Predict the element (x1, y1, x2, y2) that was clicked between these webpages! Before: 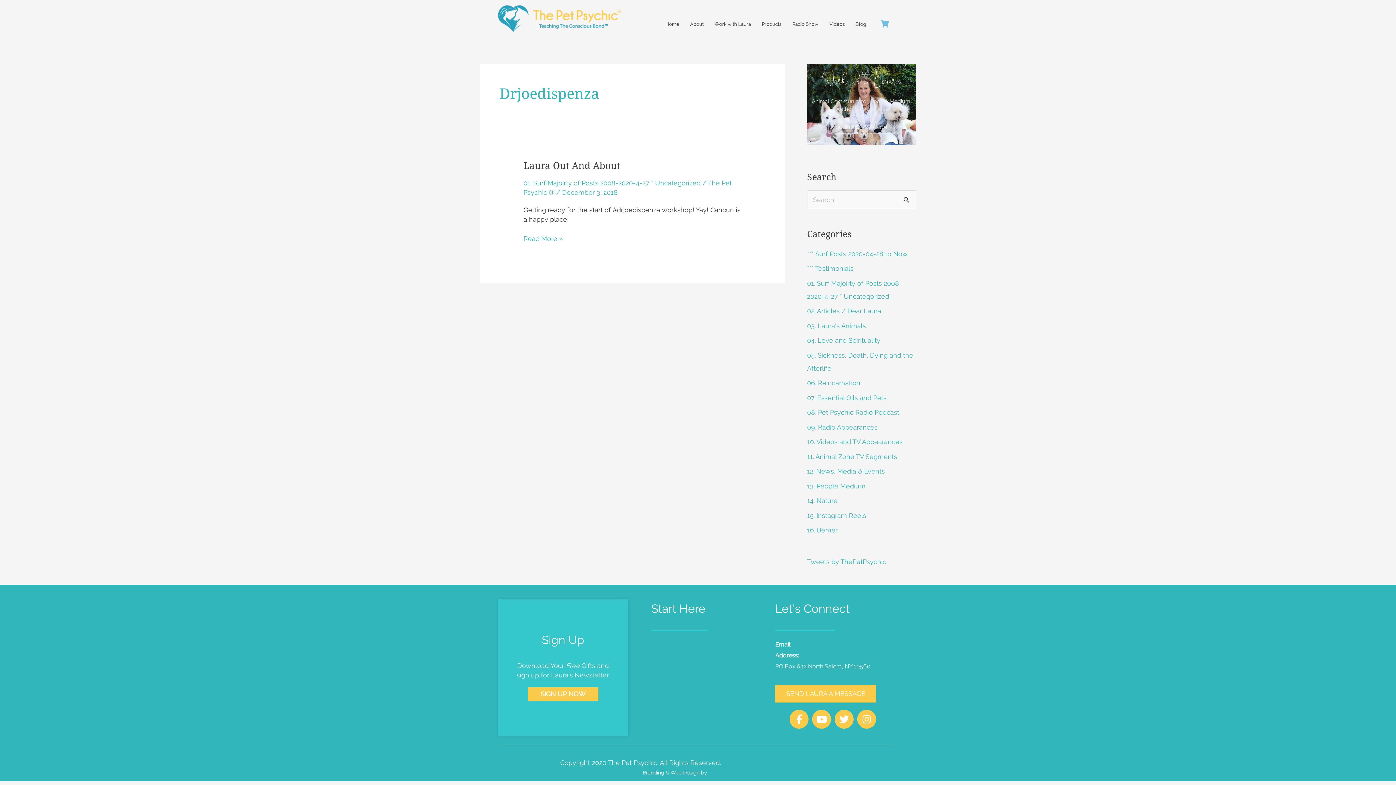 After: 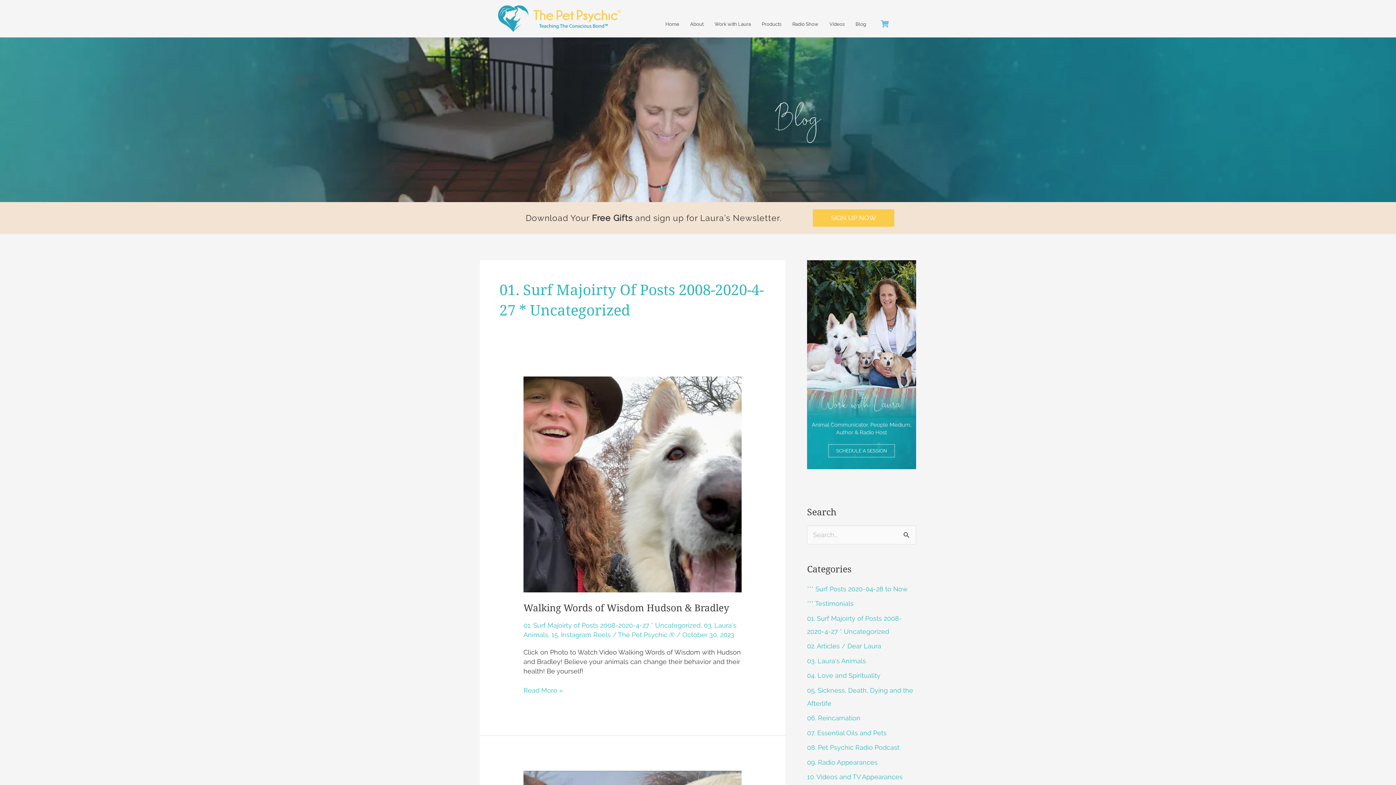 Action: label: 01. Surf Majoirty of Posts 2008-2020-4-27 * Uncategorized bbox: (523, 179, 700, 186)